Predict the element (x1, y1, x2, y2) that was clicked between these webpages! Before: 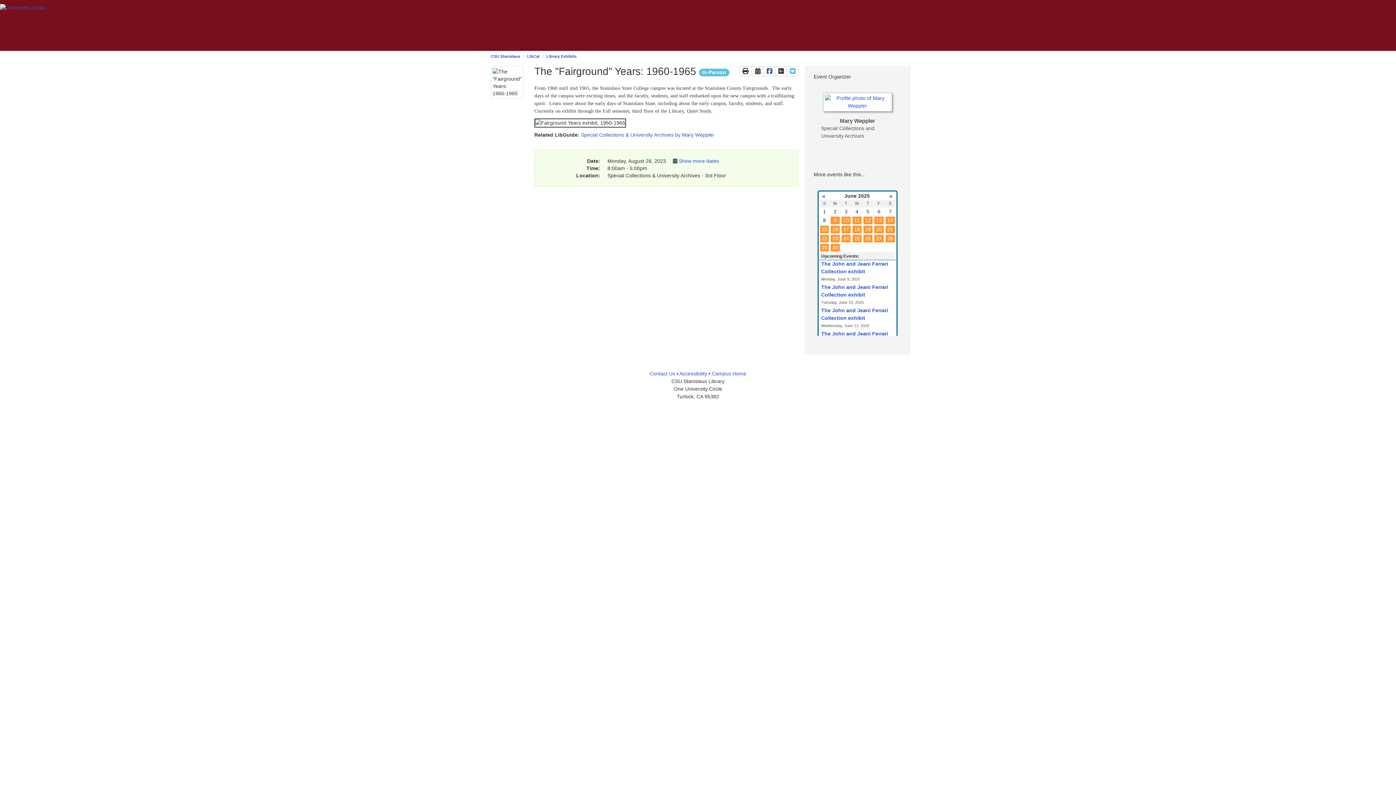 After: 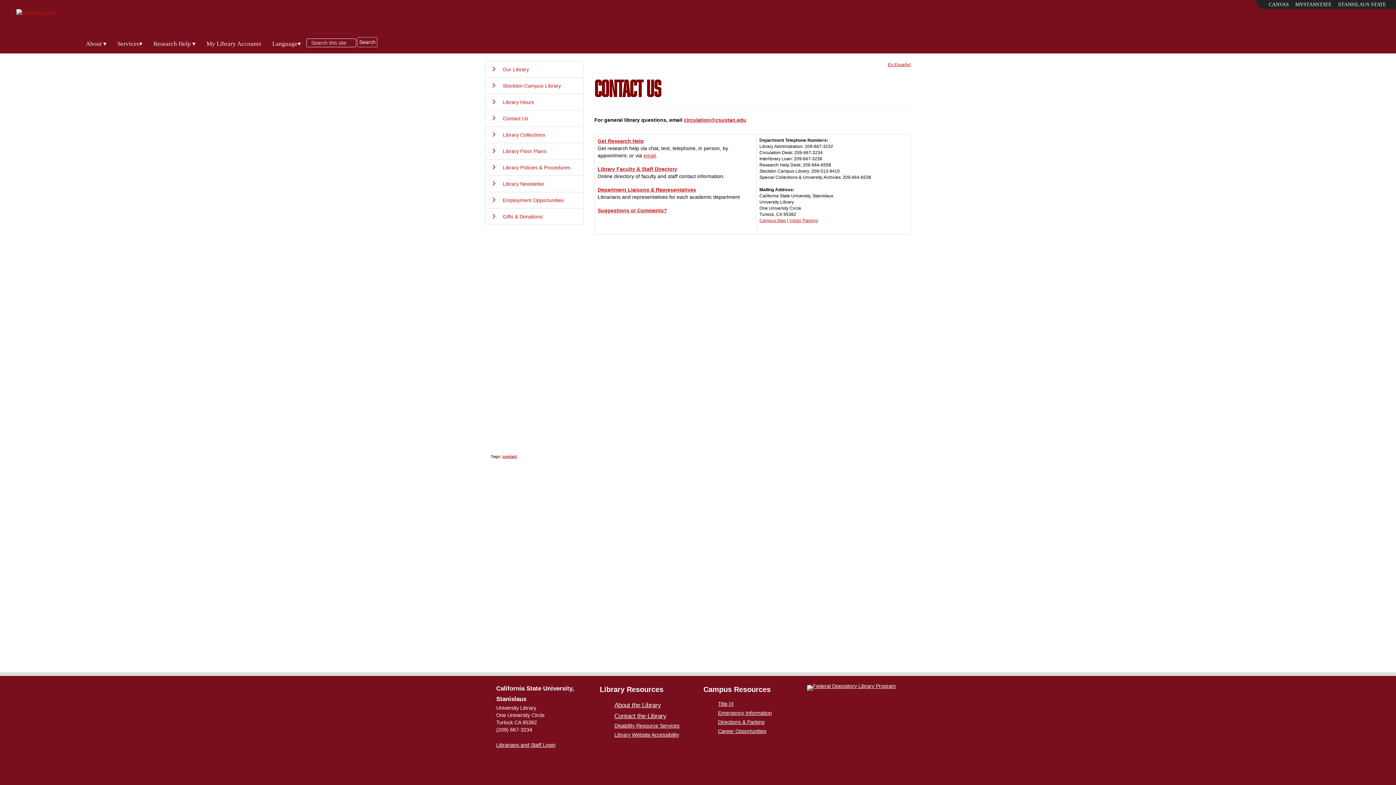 Action: label: Contact Us bbox: (649, 370, 675, 376)